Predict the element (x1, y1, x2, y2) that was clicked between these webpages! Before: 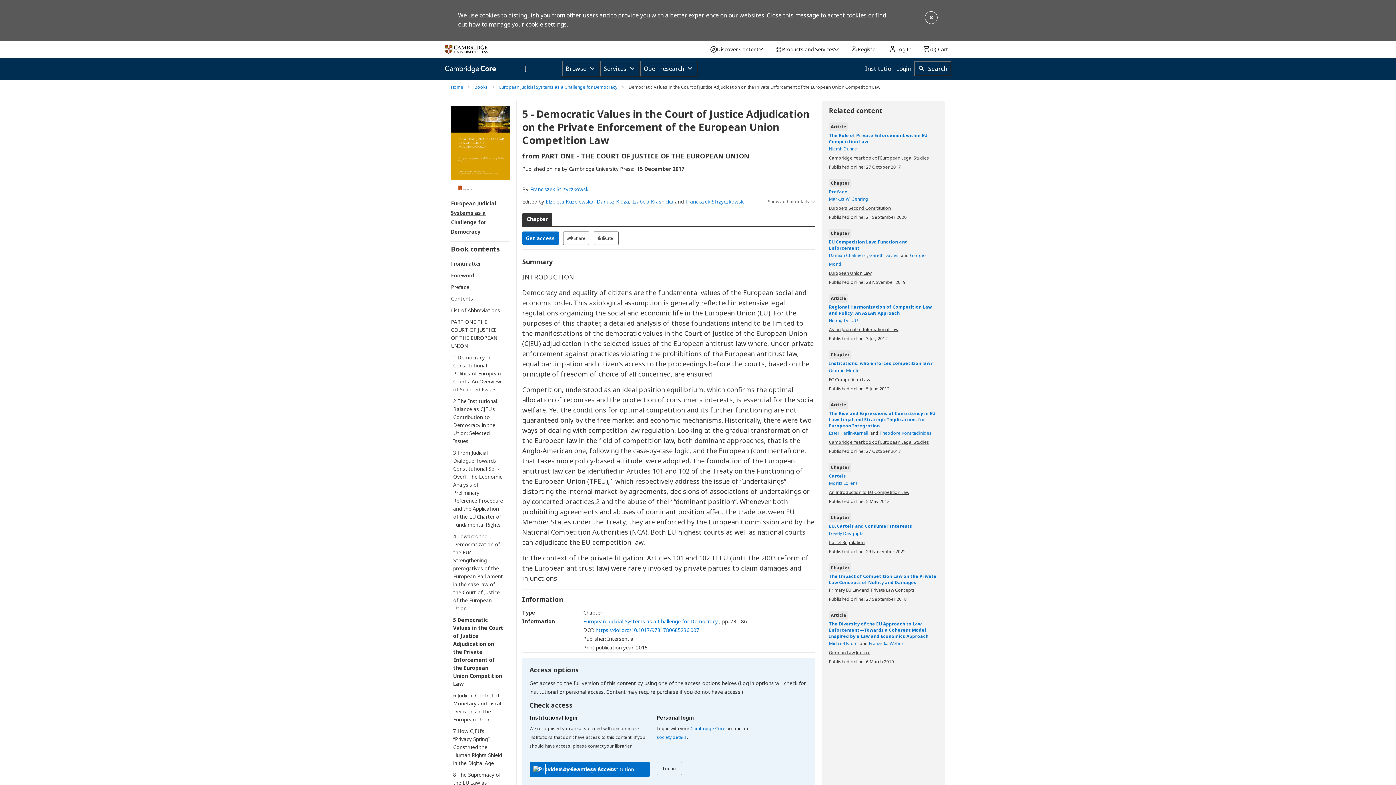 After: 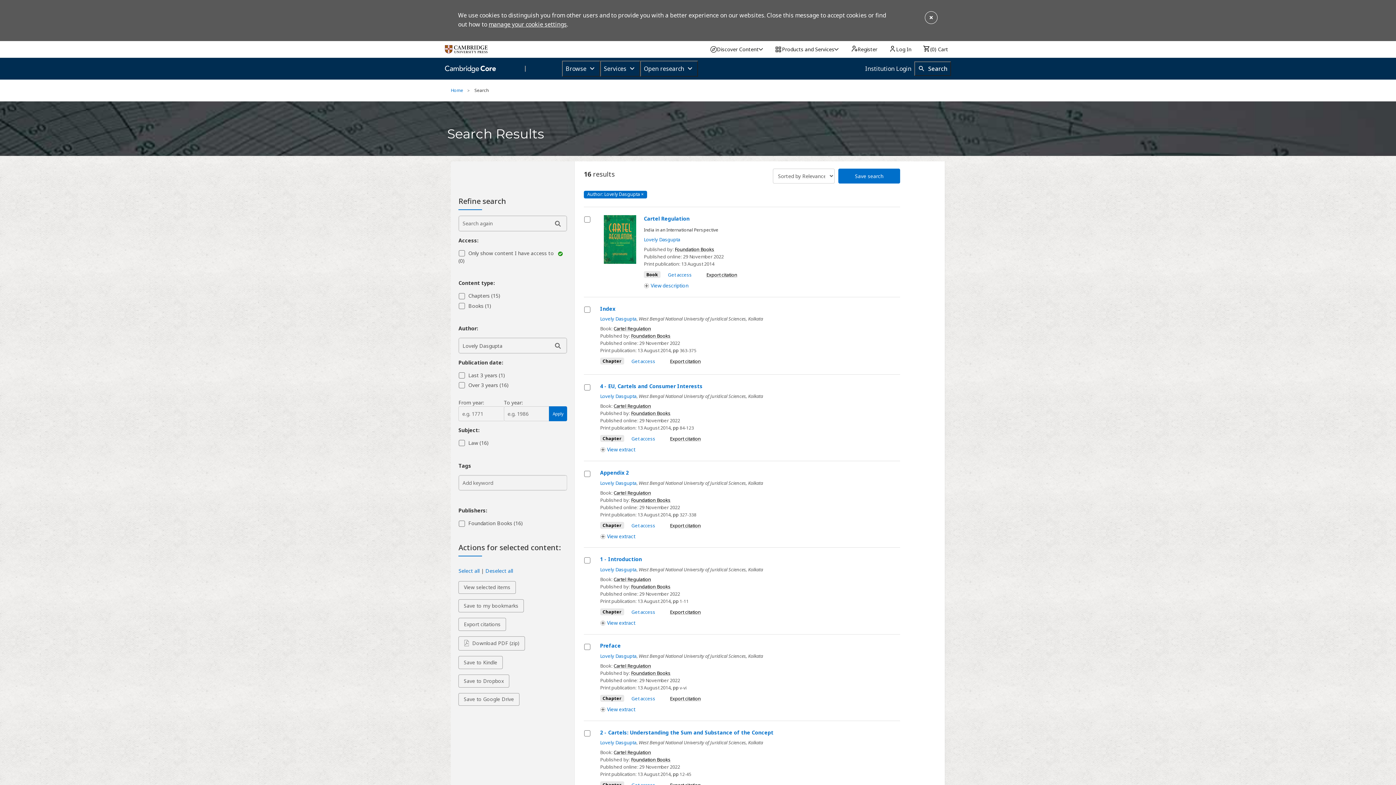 Action: bbox: (829, 530, 865, 536) label: Lovely Dasgupta 